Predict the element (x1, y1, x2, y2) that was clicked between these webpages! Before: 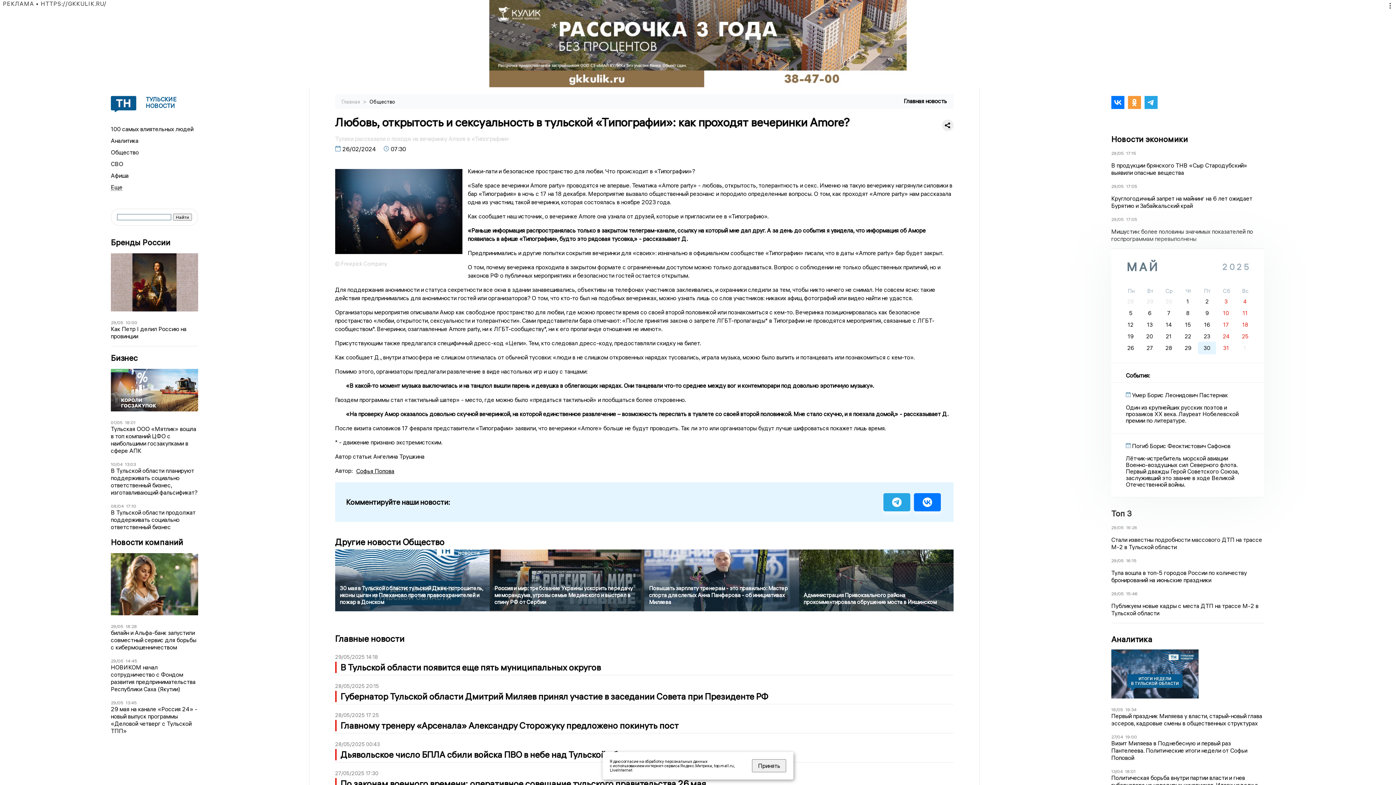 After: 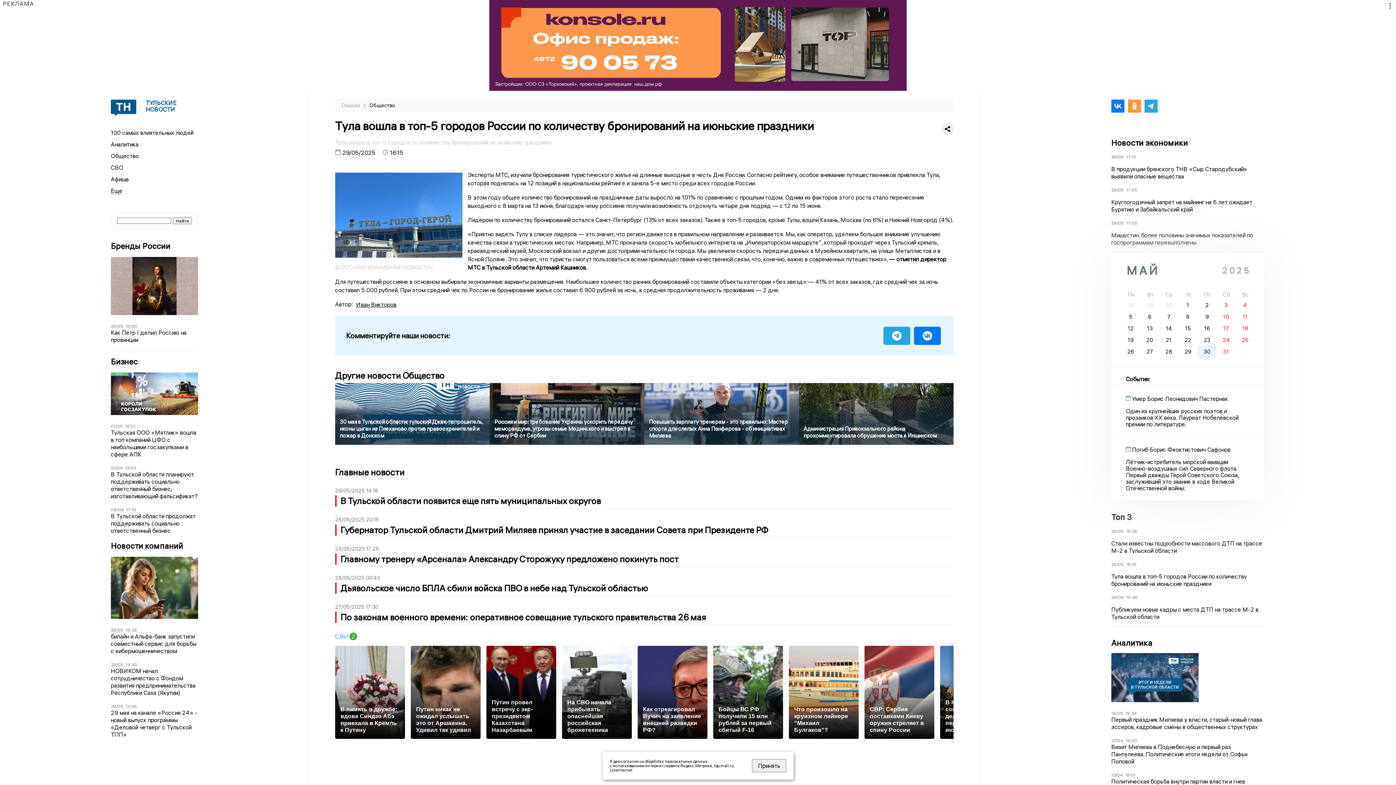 Action: label: Тула вошла в топ-5 городов России по количеству бронирований на июньские праздники bbox: (1111, 569, 1264, 584)